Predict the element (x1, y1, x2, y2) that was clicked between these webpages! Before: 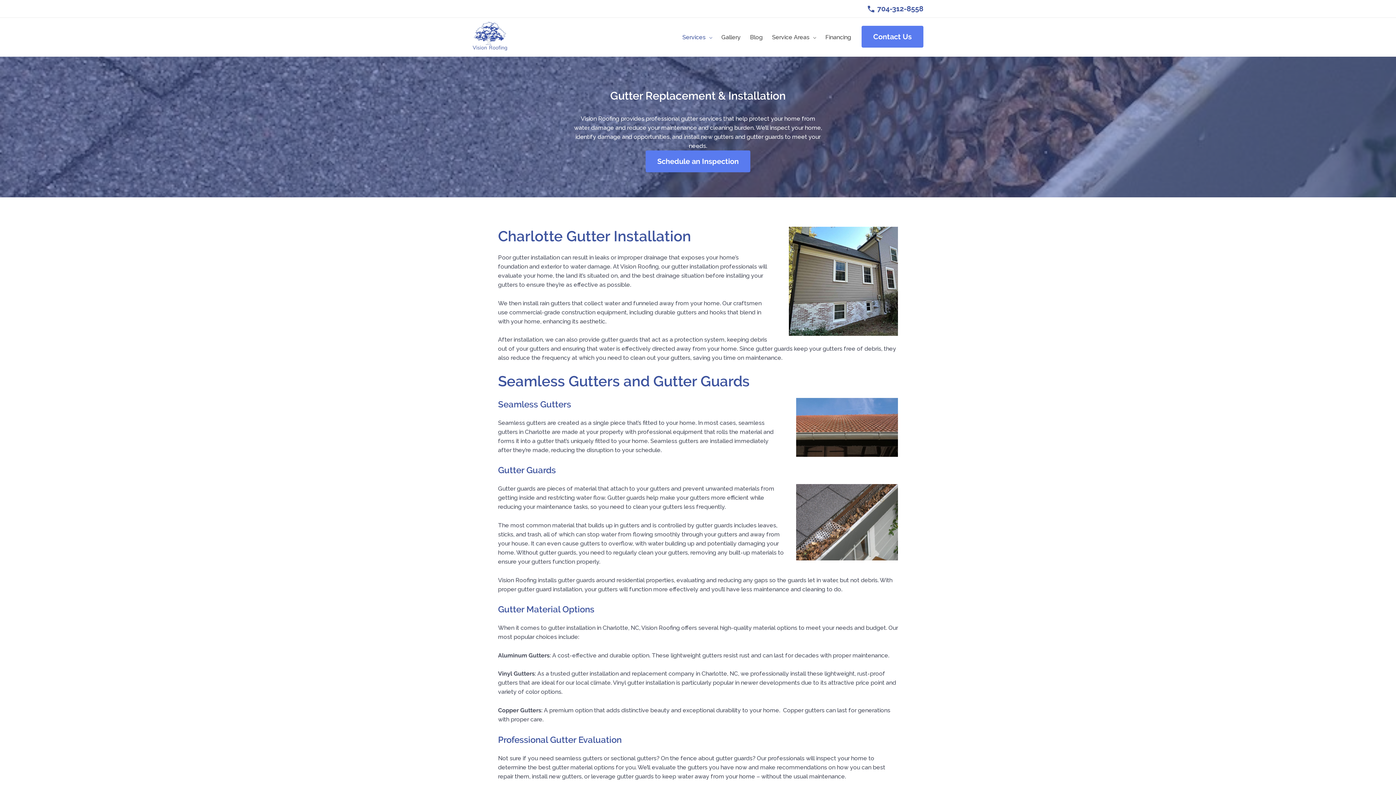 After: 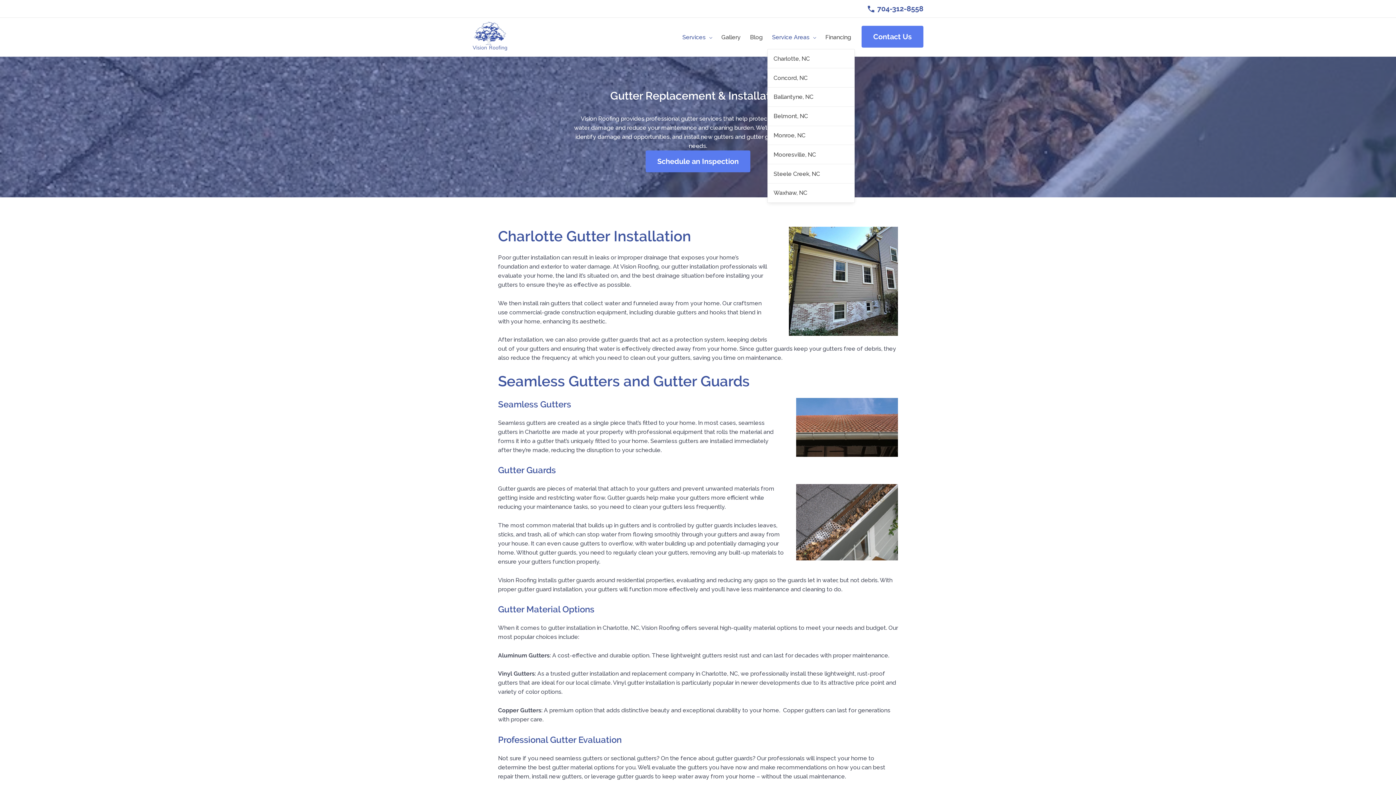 Action: bbox: (767, 25, 820, 48) label: Service Areas